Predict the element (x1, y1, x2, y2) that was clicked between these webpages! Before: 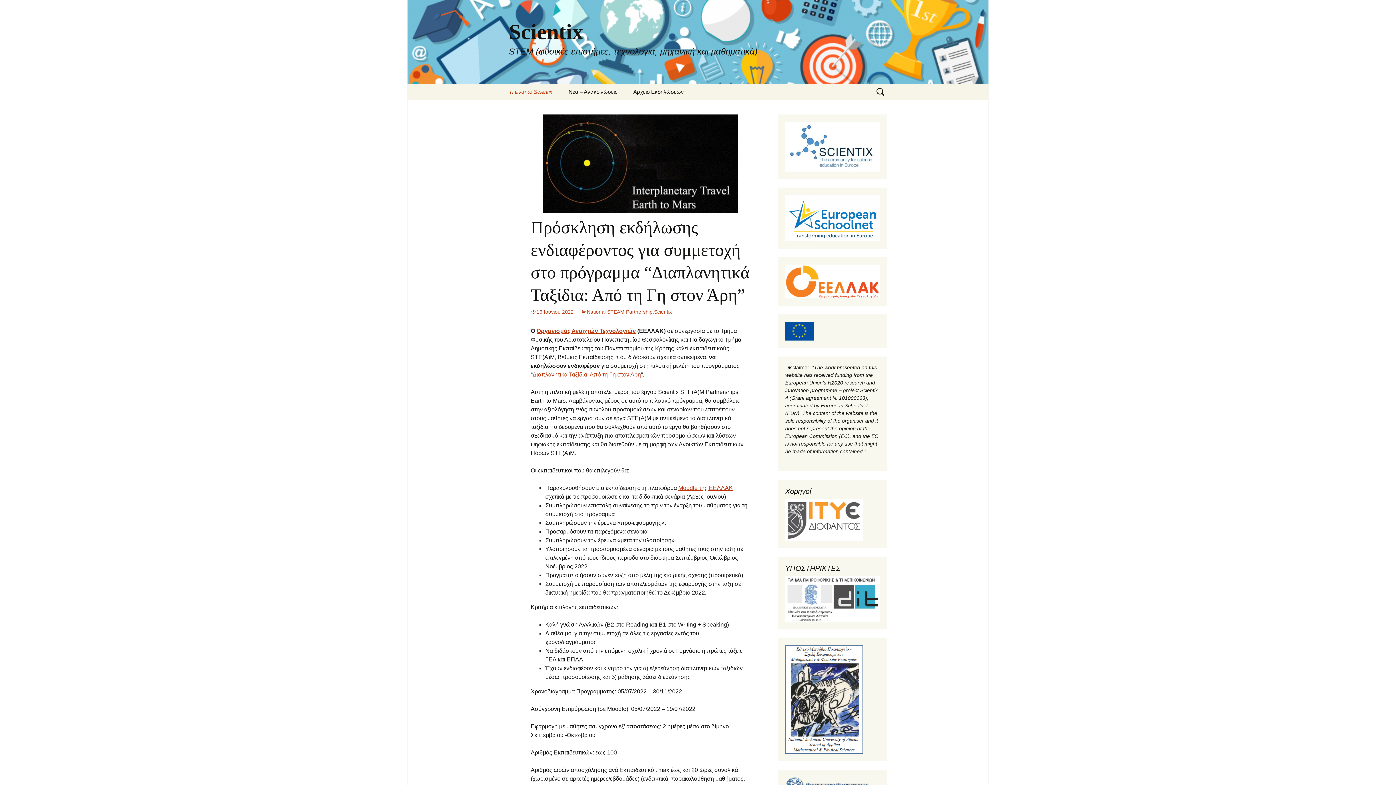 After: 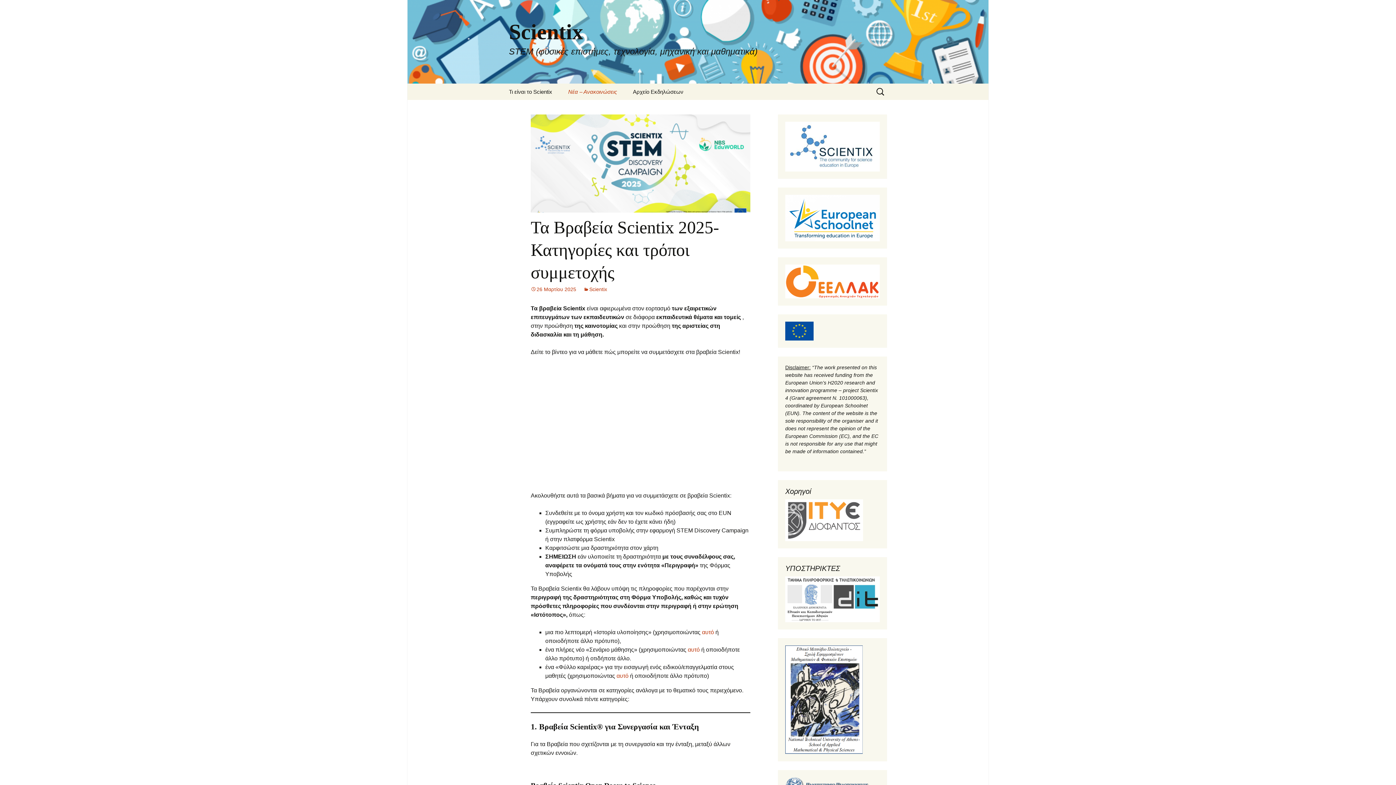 Action: label: Νέα – Ανακοινώσεις bbox: (561, 83, 624, 100)